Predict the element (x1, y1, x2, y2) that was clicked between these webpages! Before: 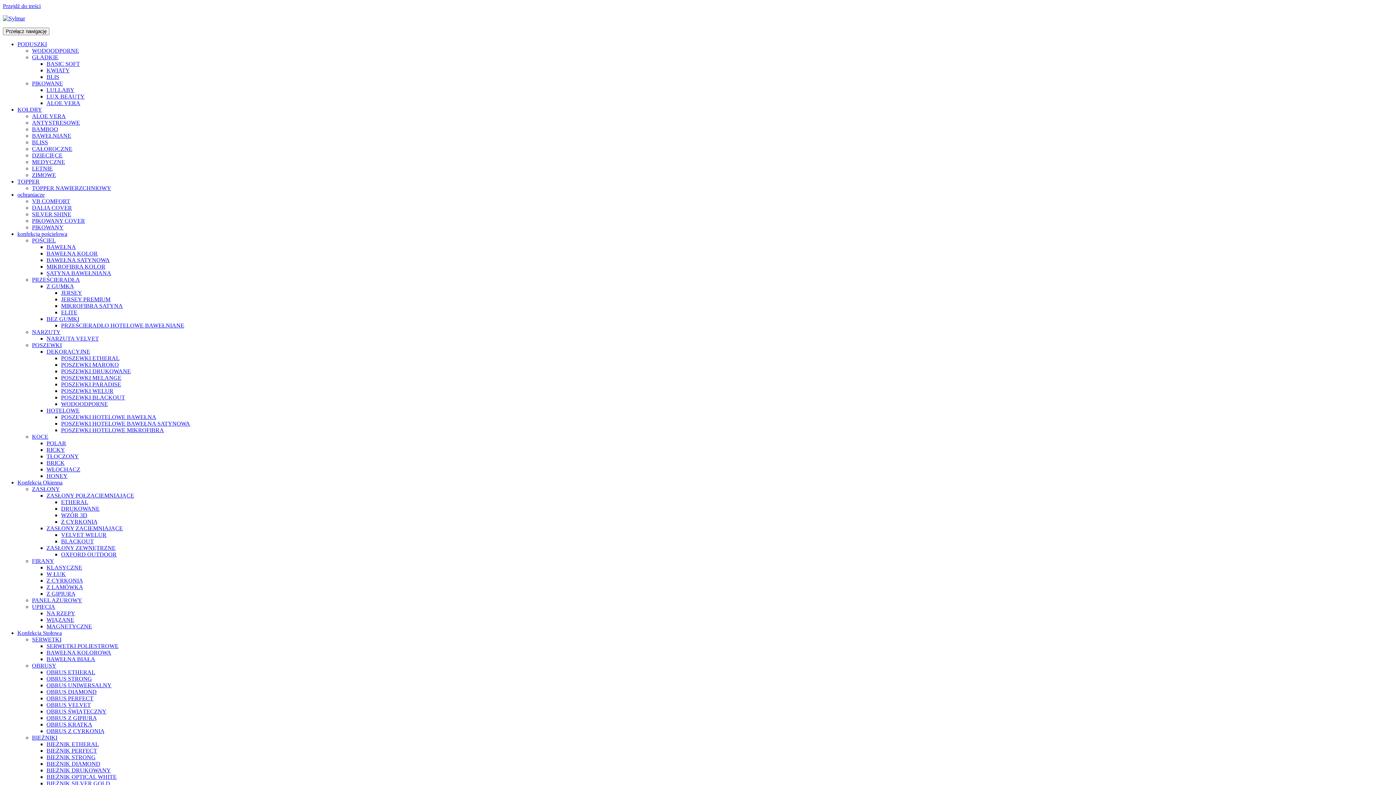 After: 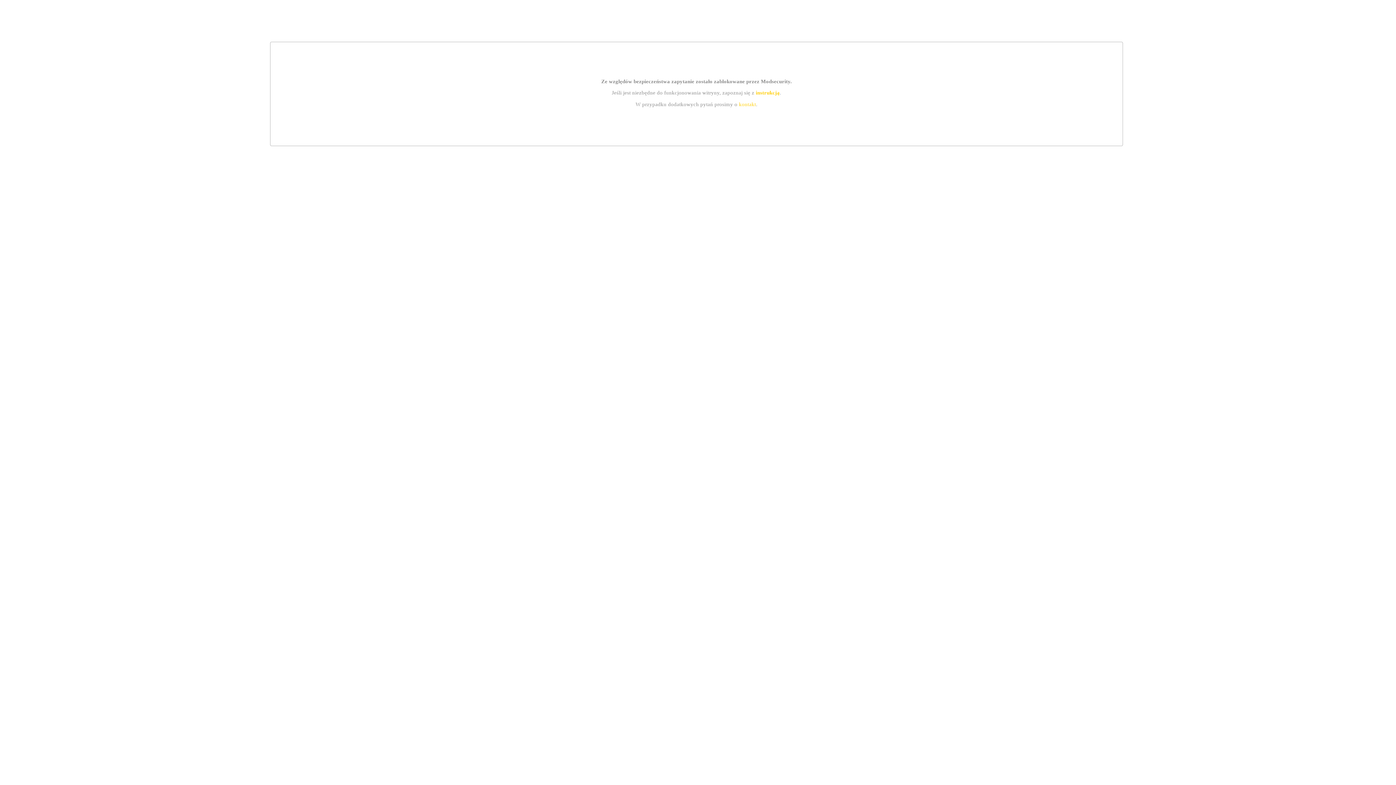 Action: bbox: (61, 388, 113, 394) label: POSZEWKI WELUR